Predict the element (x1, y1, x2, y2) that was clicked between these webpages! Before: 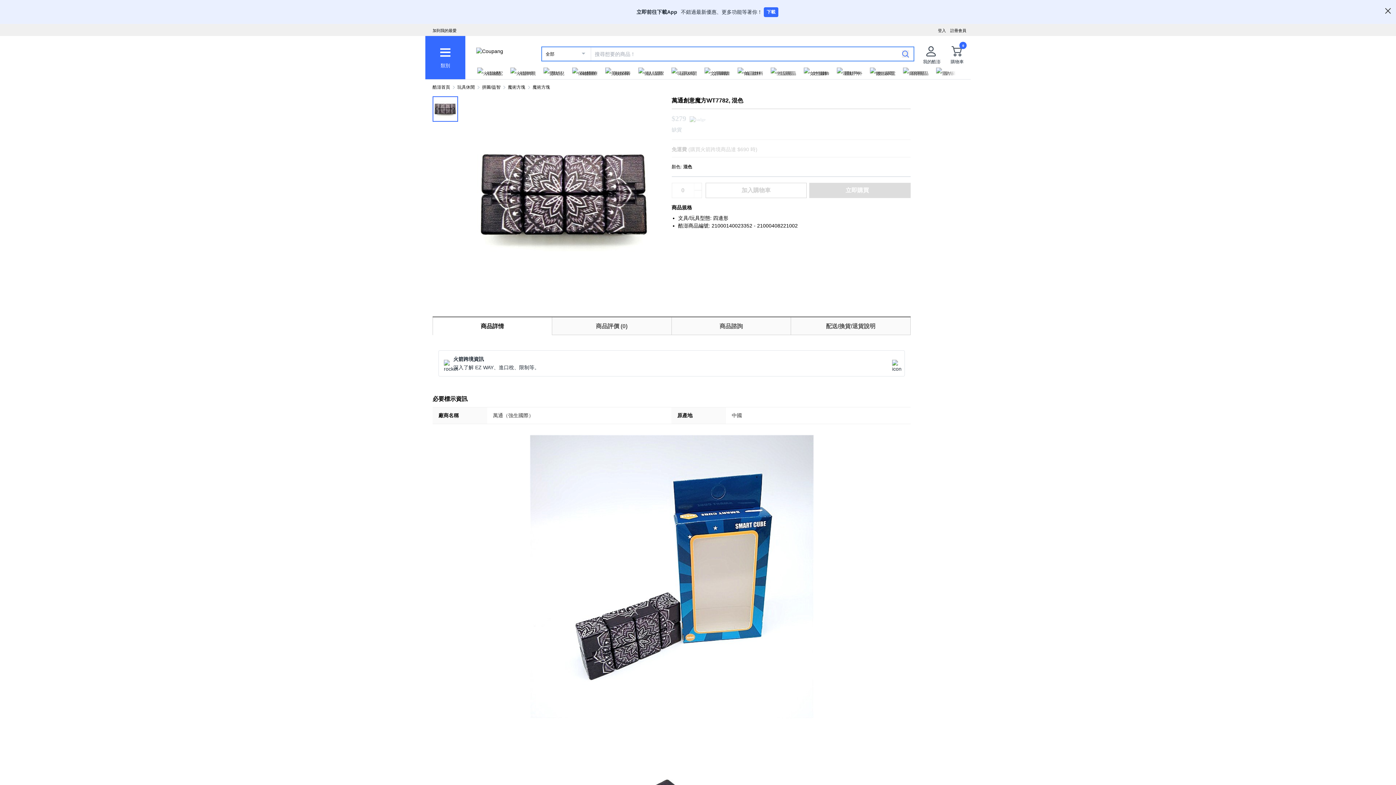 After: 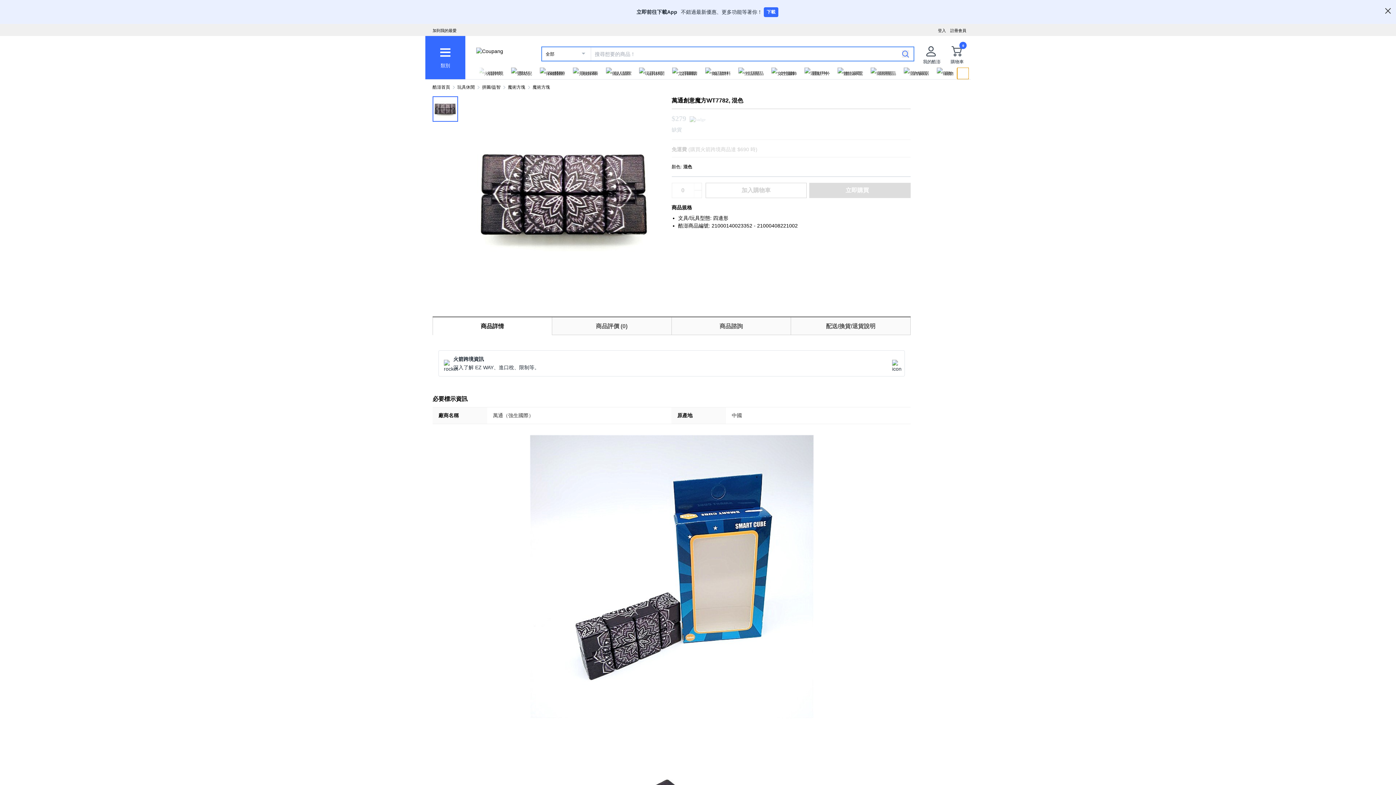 Action: bbox: (957, 67, 969, 79)